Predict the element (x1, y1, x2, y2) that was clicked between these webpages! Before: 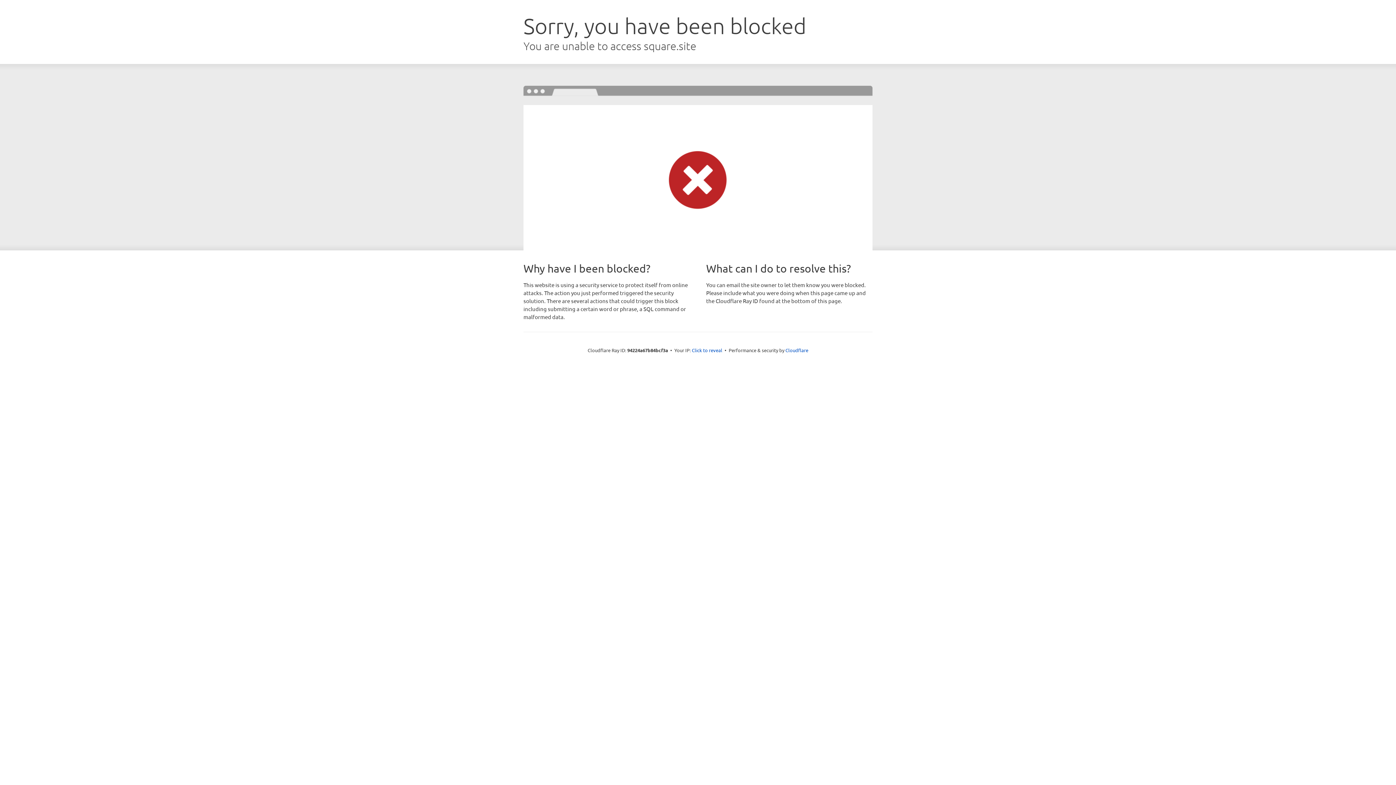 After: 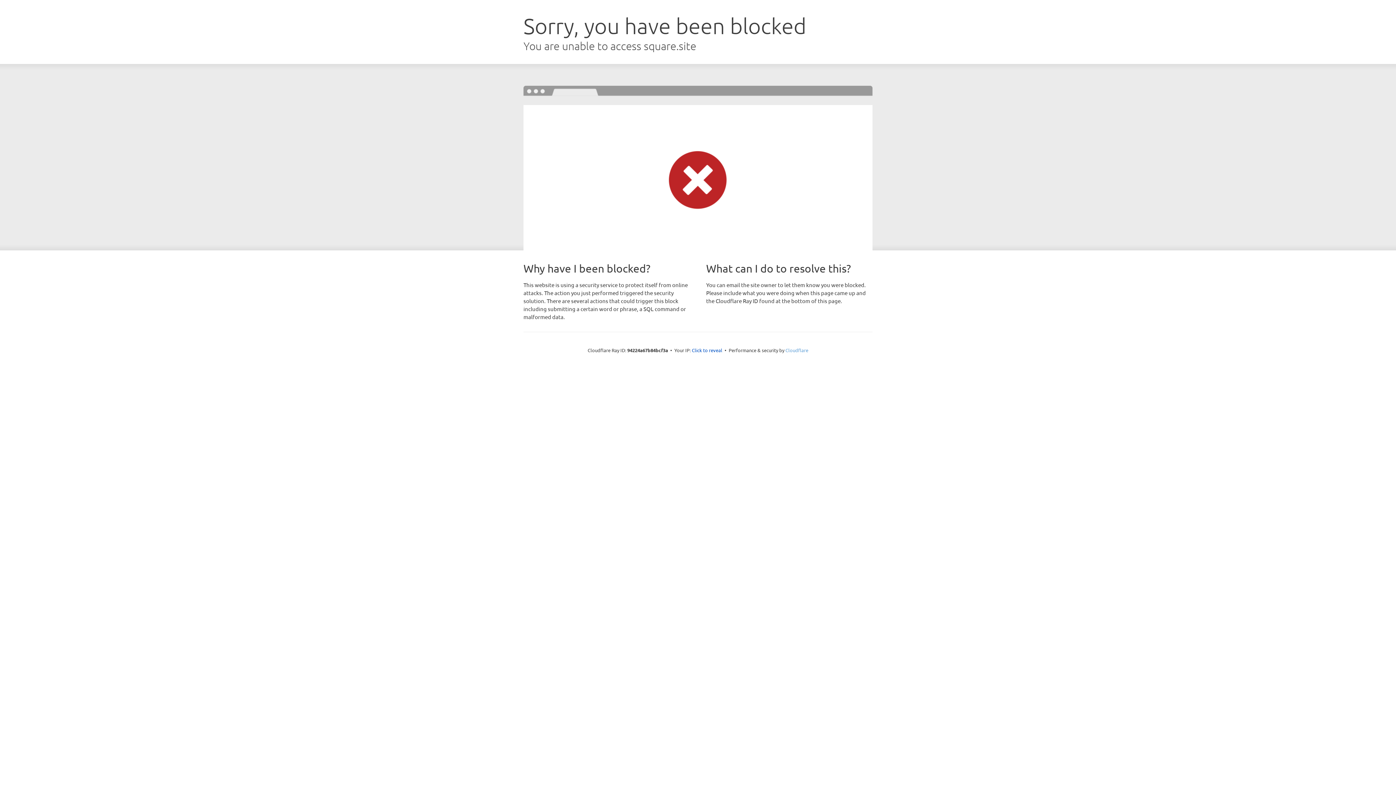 Action: bbox: (785, 347, 808, 353) label: Cloudflare